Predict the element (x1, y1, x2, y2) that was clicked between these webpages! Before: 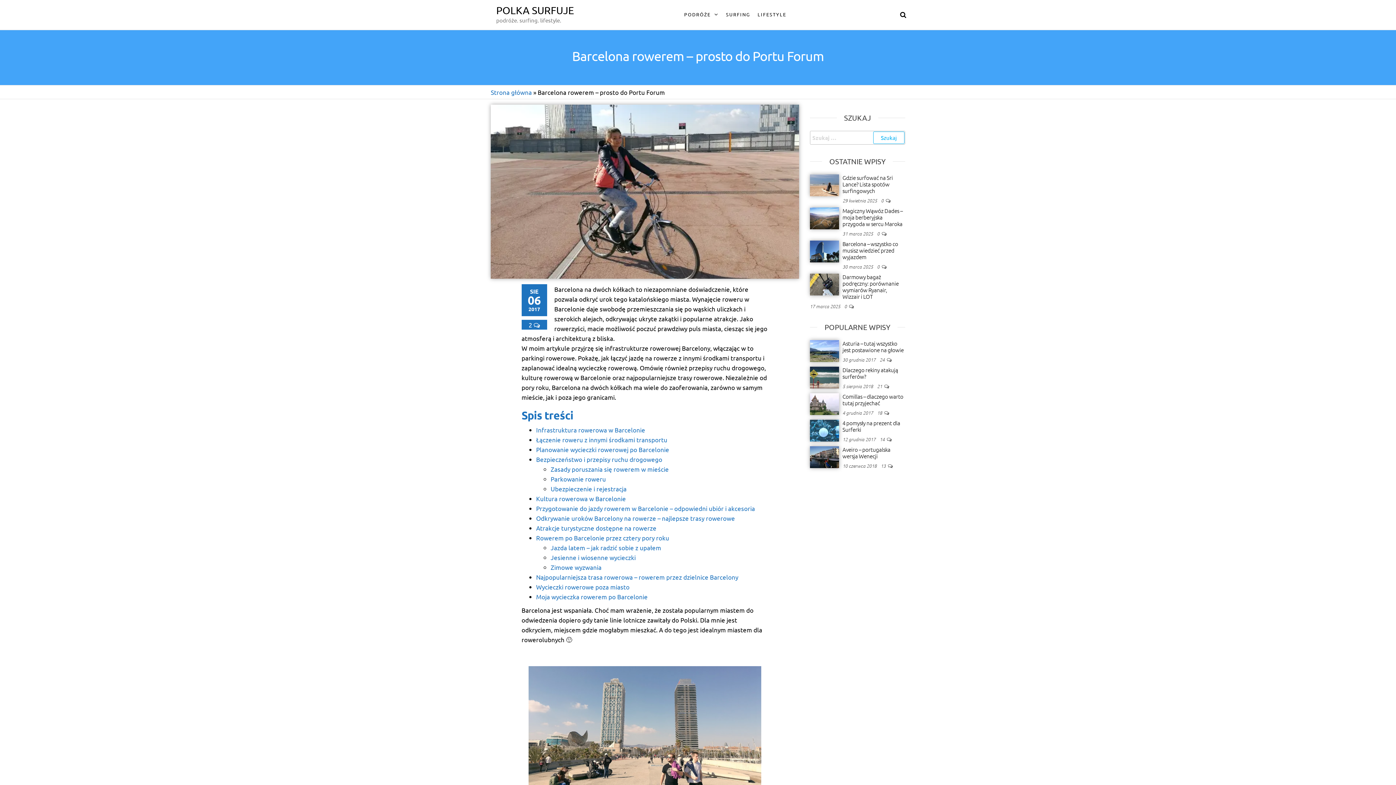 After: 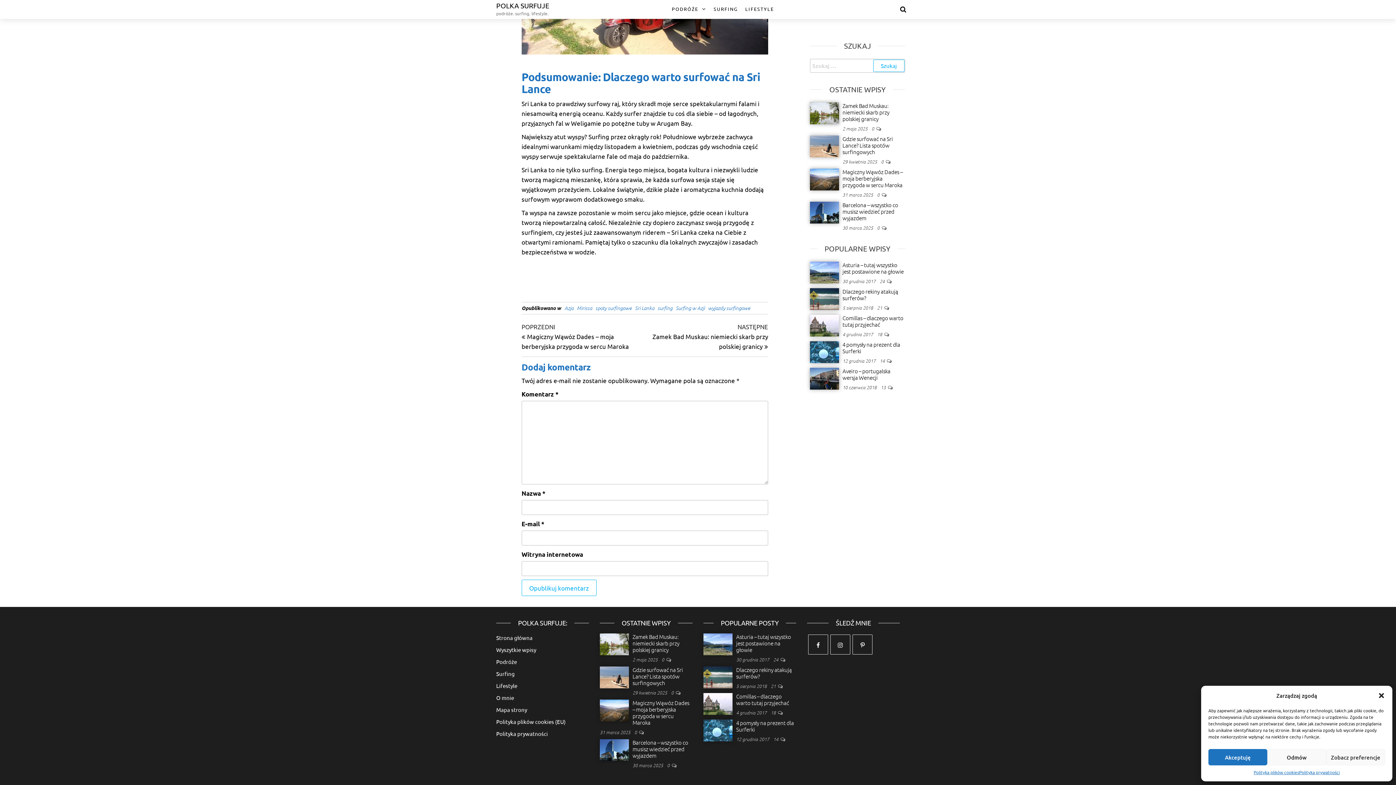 Action: bbox: (881, 197, 886, 203) label: 0 